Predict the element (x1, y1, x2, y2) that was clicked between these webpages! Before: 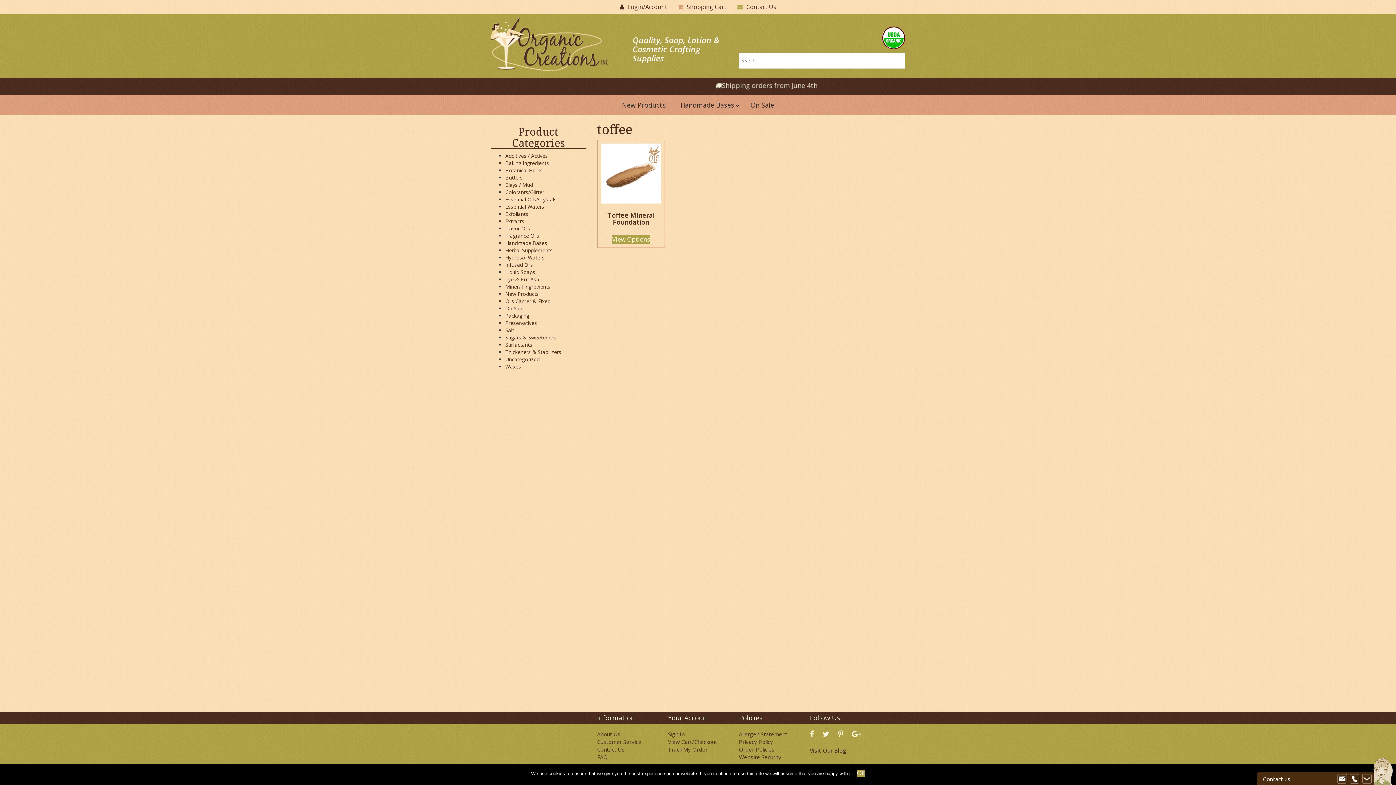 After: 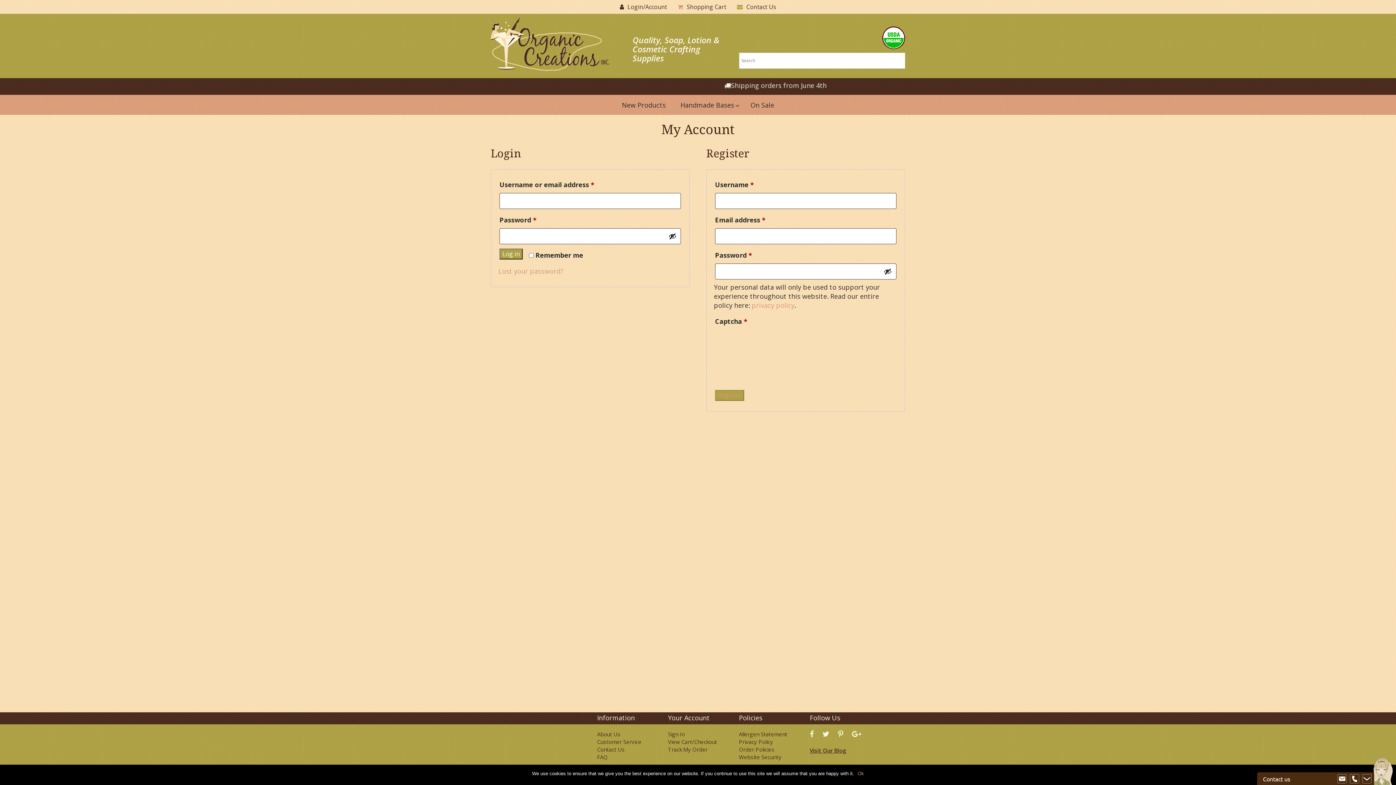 Action: label: Login/Account bbox: (627, 2, 667, 10)